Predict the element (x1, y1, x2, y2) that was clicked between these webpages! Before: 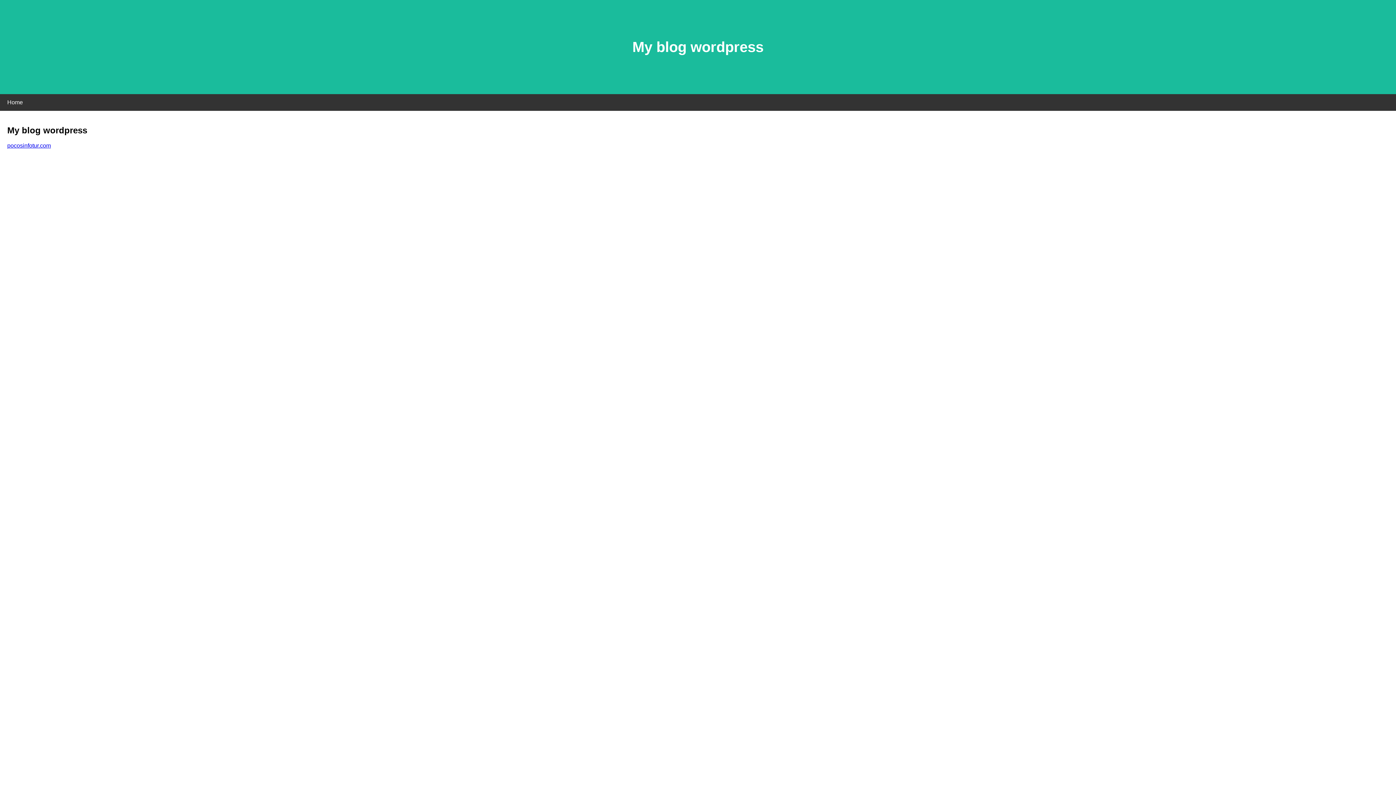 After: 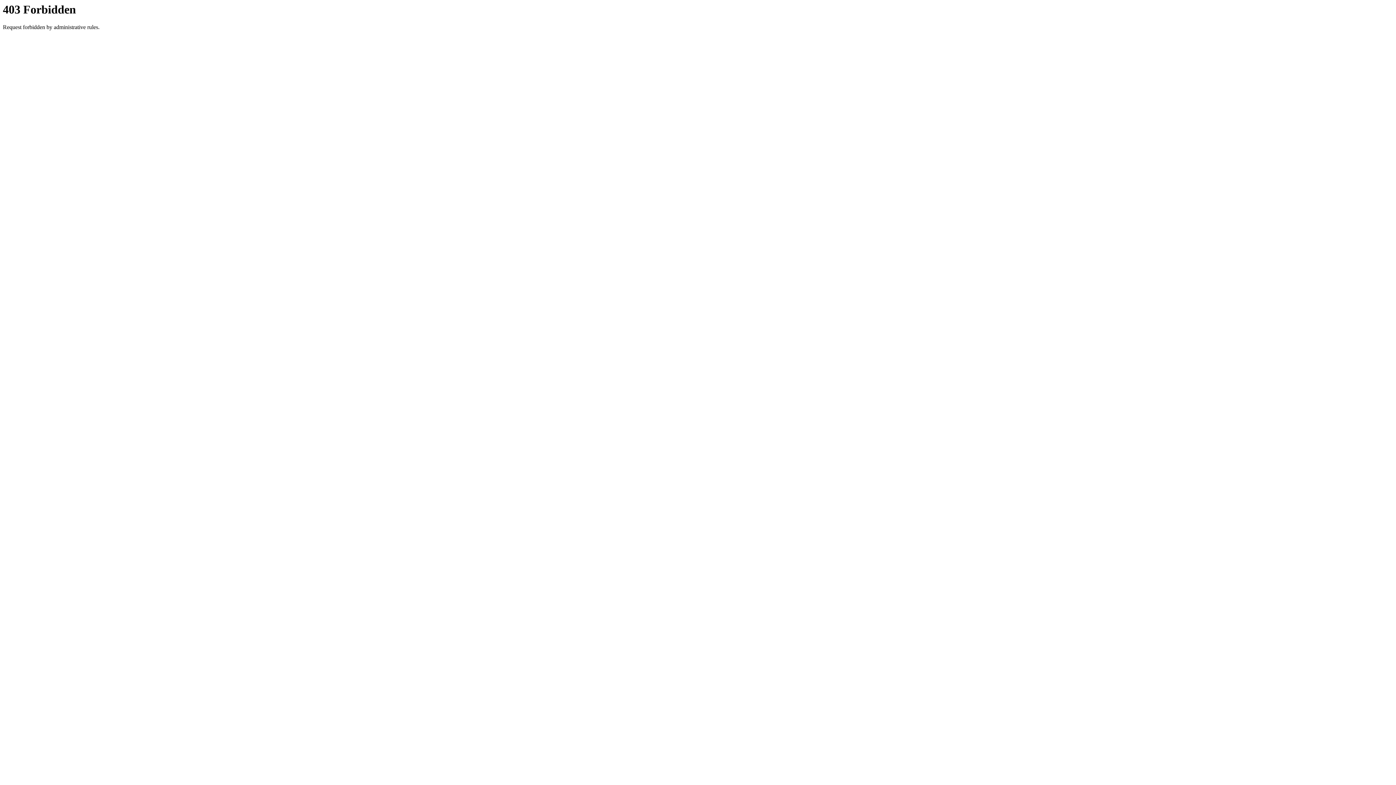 Action: bbox: (7, 142, 50, 148) label: pocosinfotur.com